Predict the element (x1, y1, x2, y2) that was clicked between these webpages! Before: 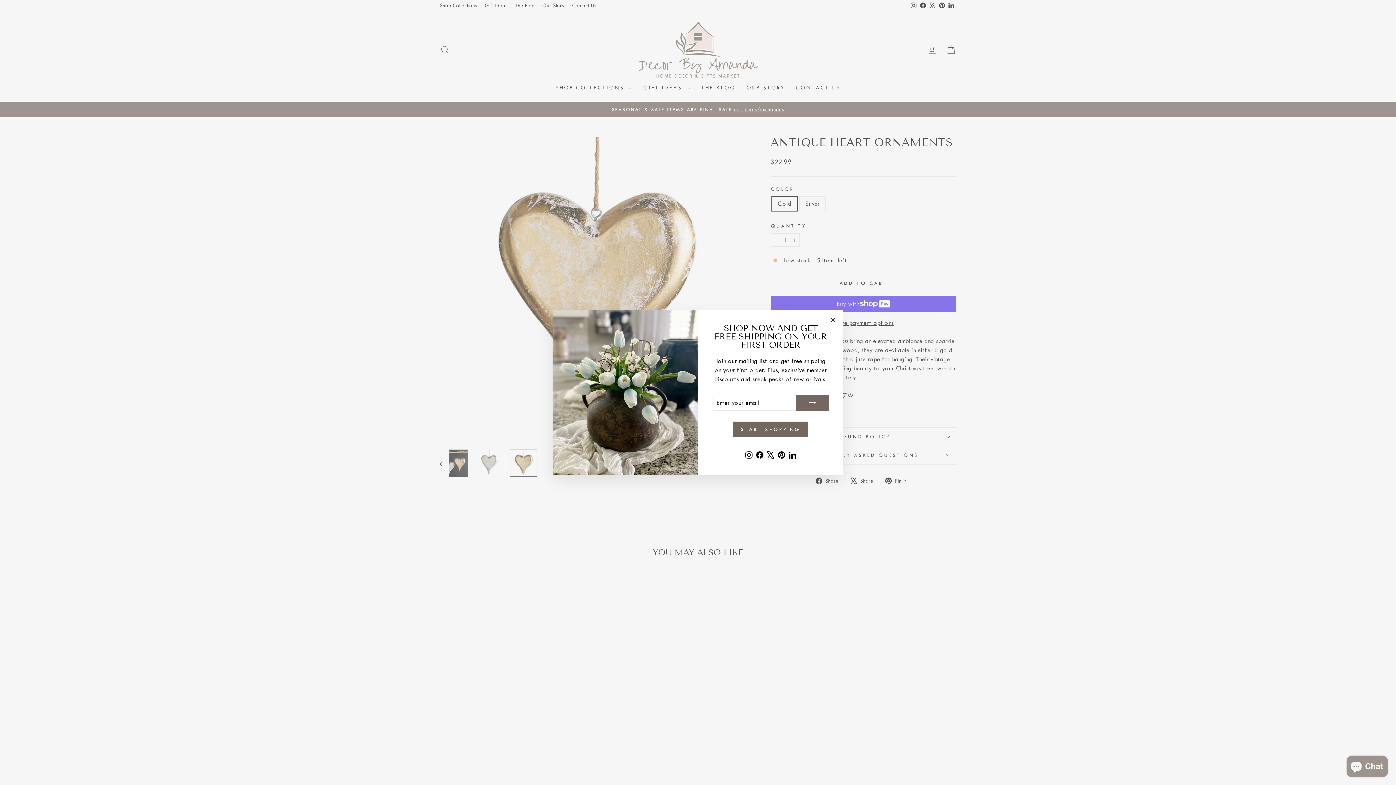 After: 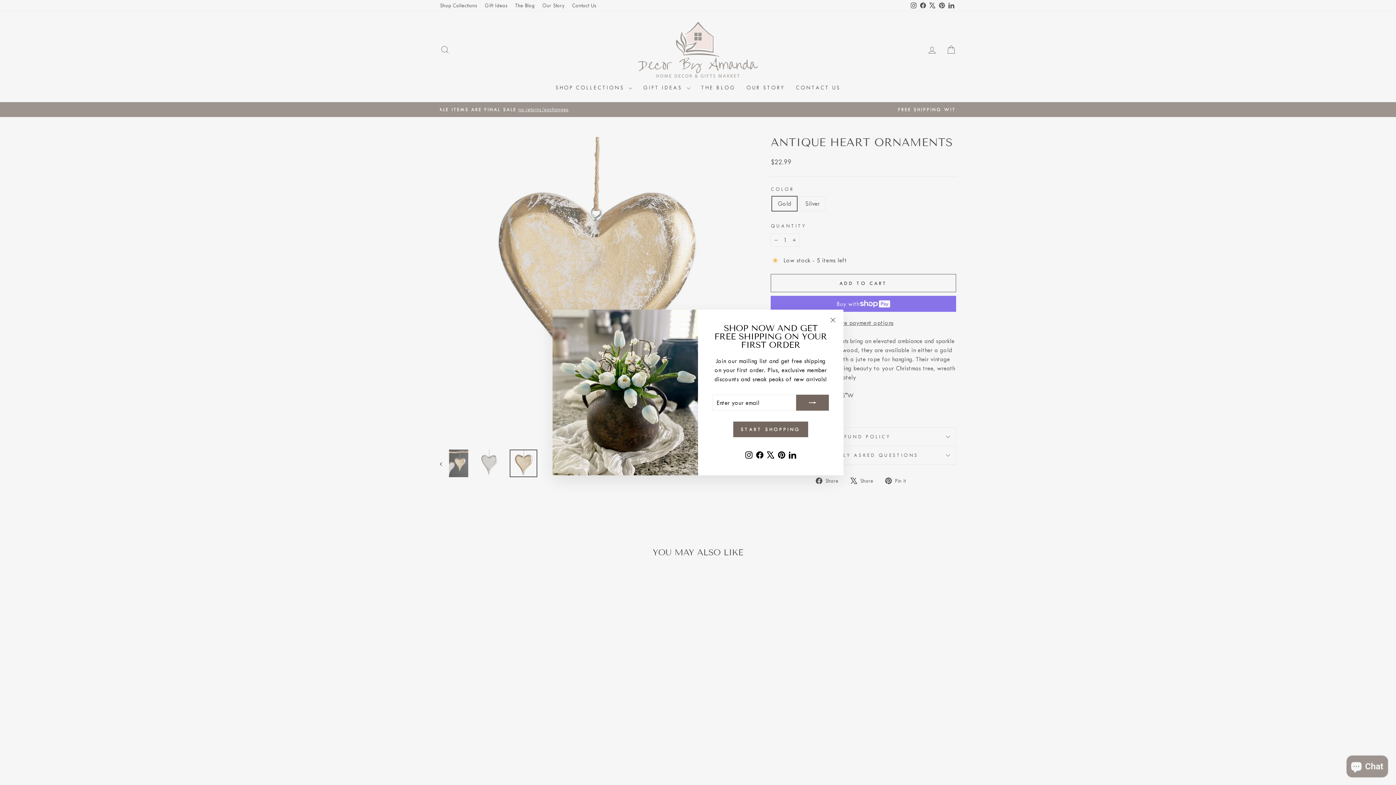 Action: bbox: (776, 448, 787, 461) label: Pinterest